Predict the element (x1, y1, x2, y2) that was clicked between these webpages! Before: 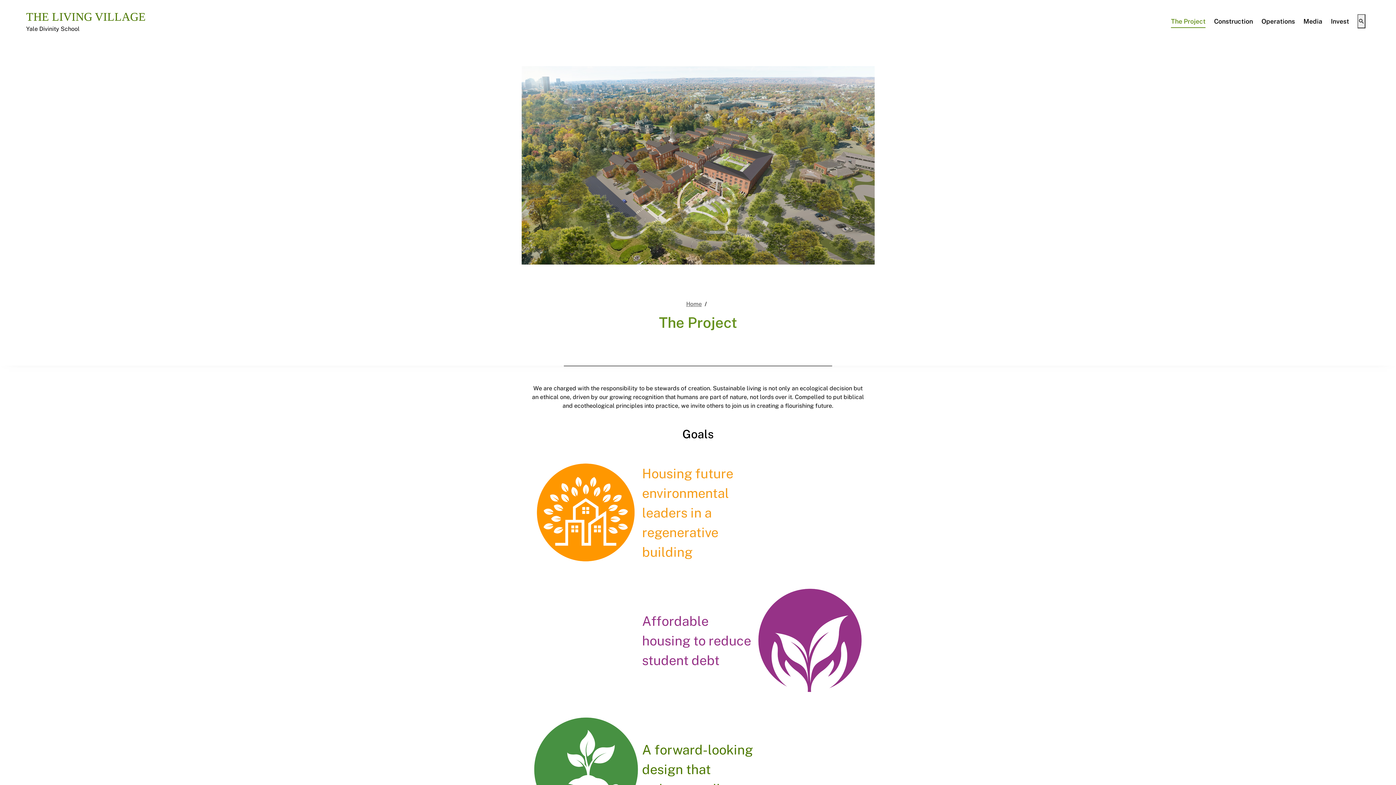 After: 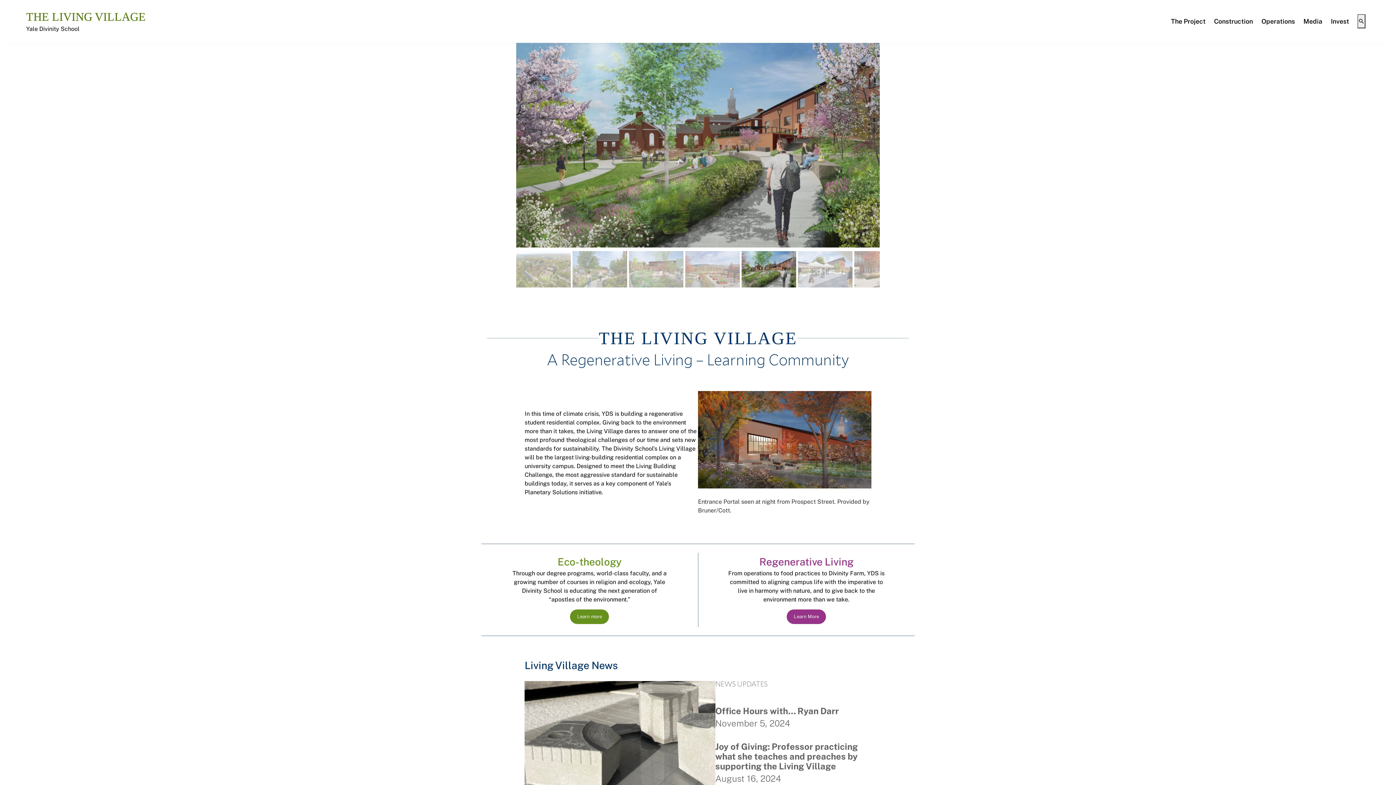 Action: label: THE LIVING VILLAGE bbox: (26, 9, 563, 24)